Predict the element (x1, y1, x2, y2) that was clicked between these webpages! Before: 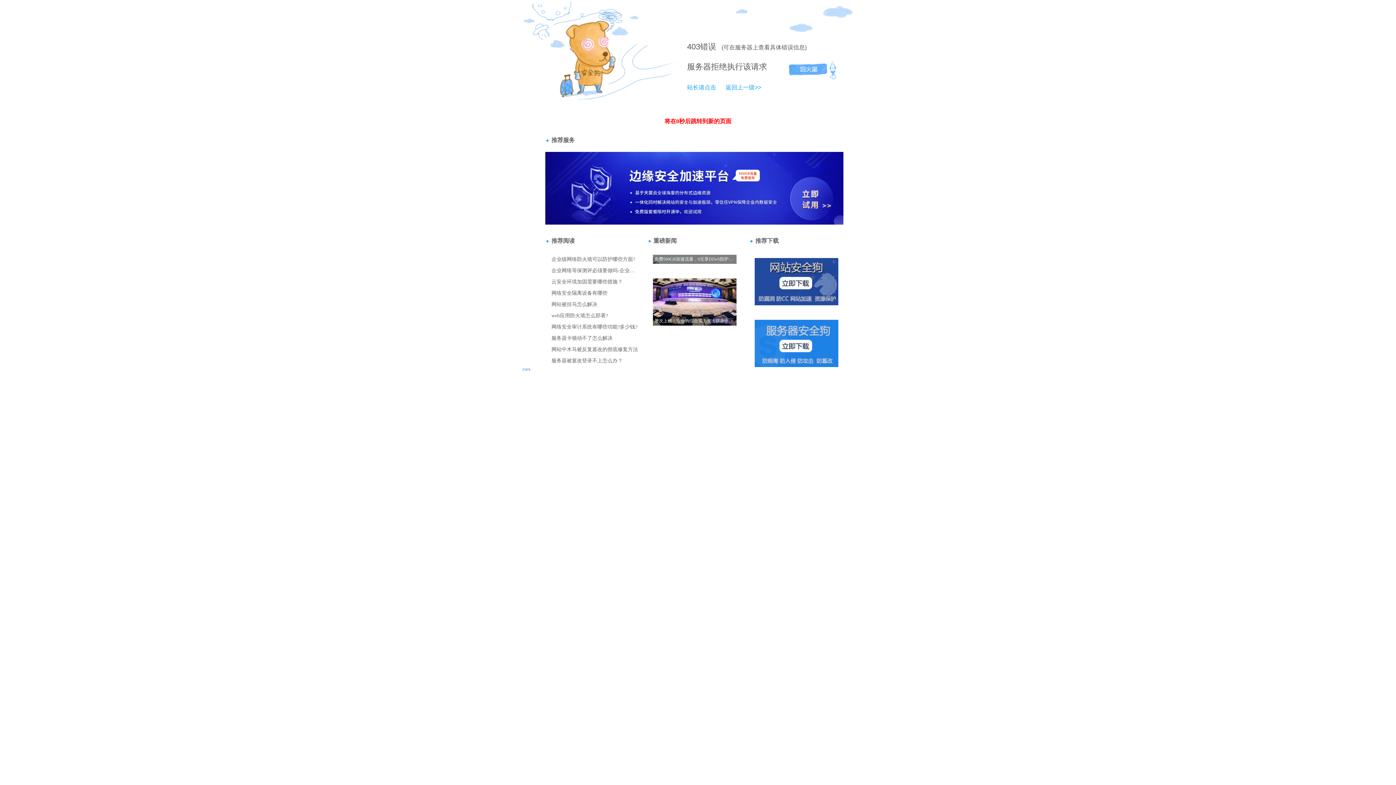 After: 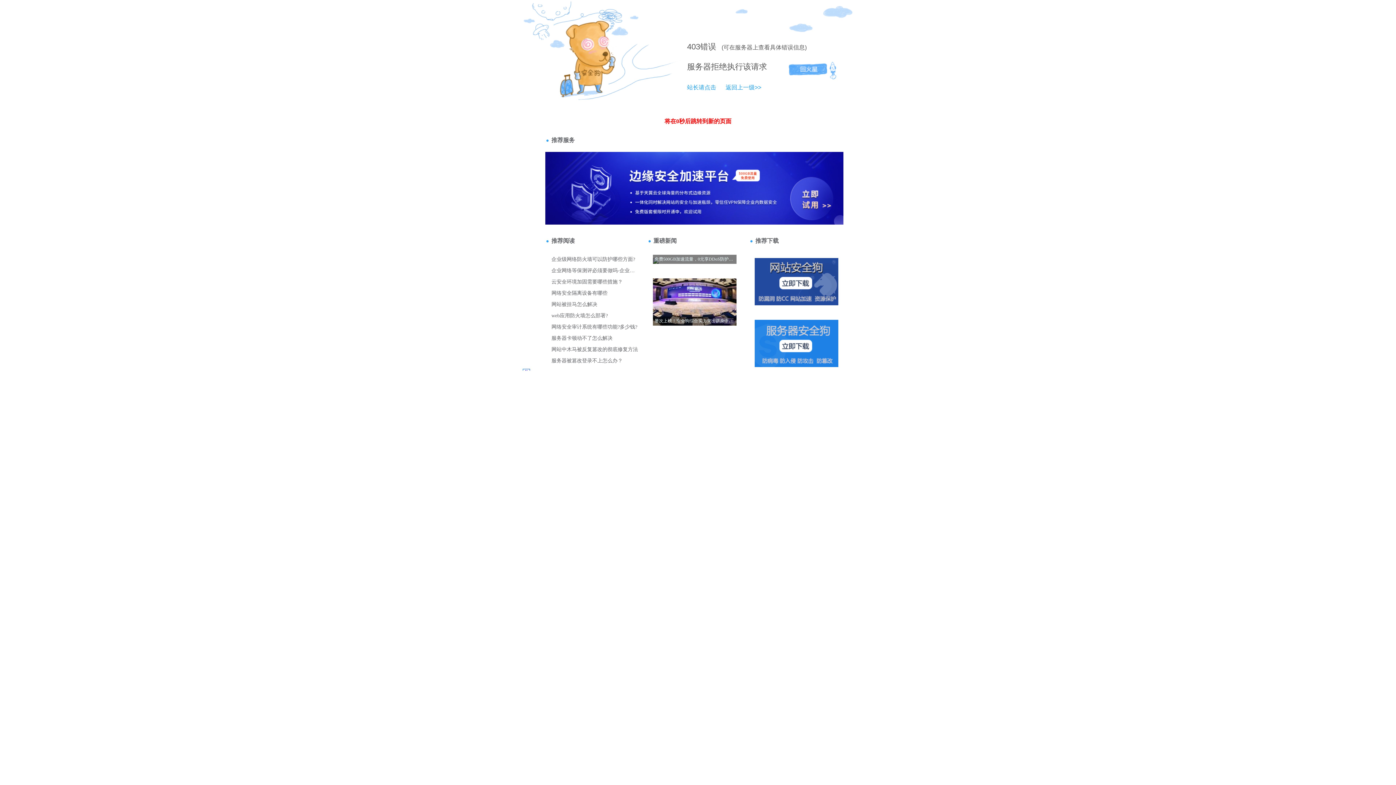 Action: bbox: (687, 42, 700, 51) label: 403